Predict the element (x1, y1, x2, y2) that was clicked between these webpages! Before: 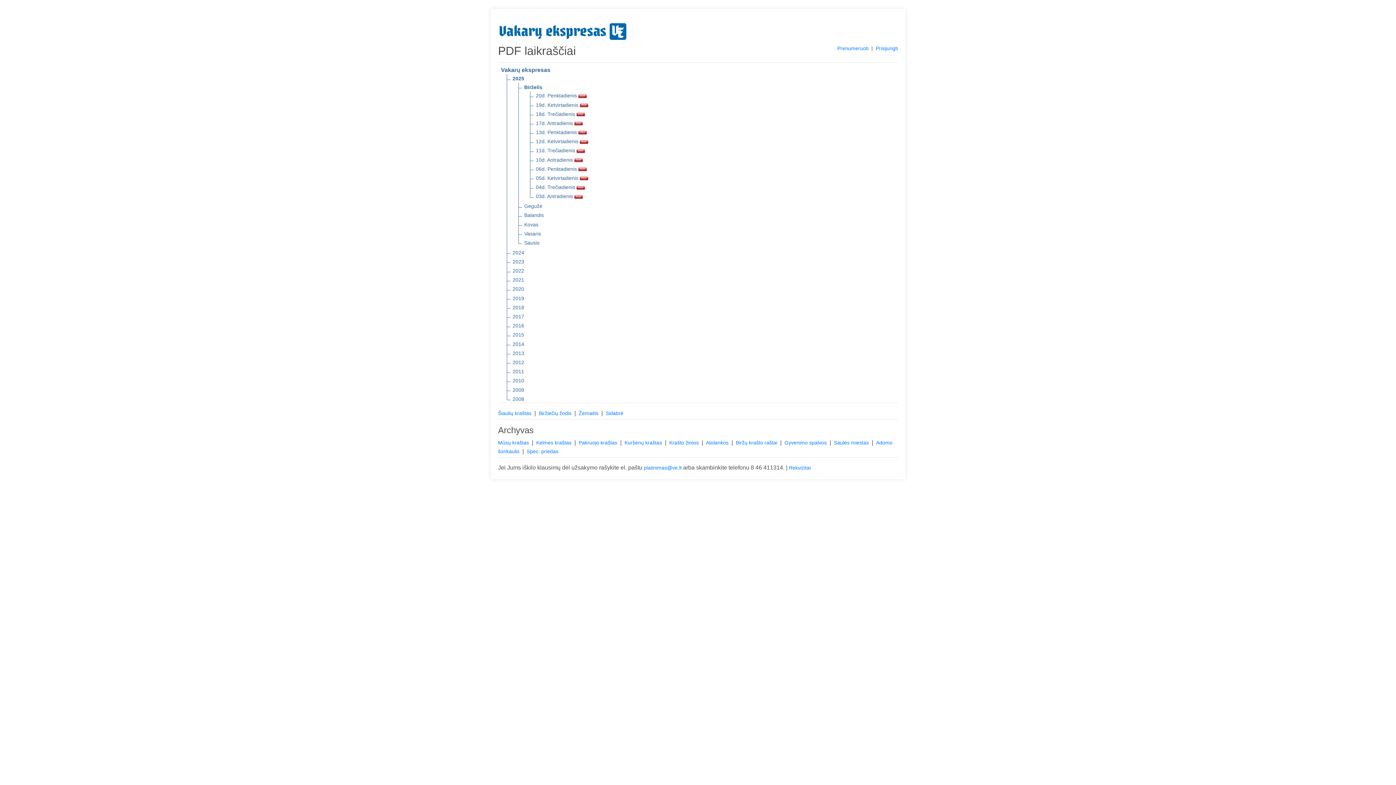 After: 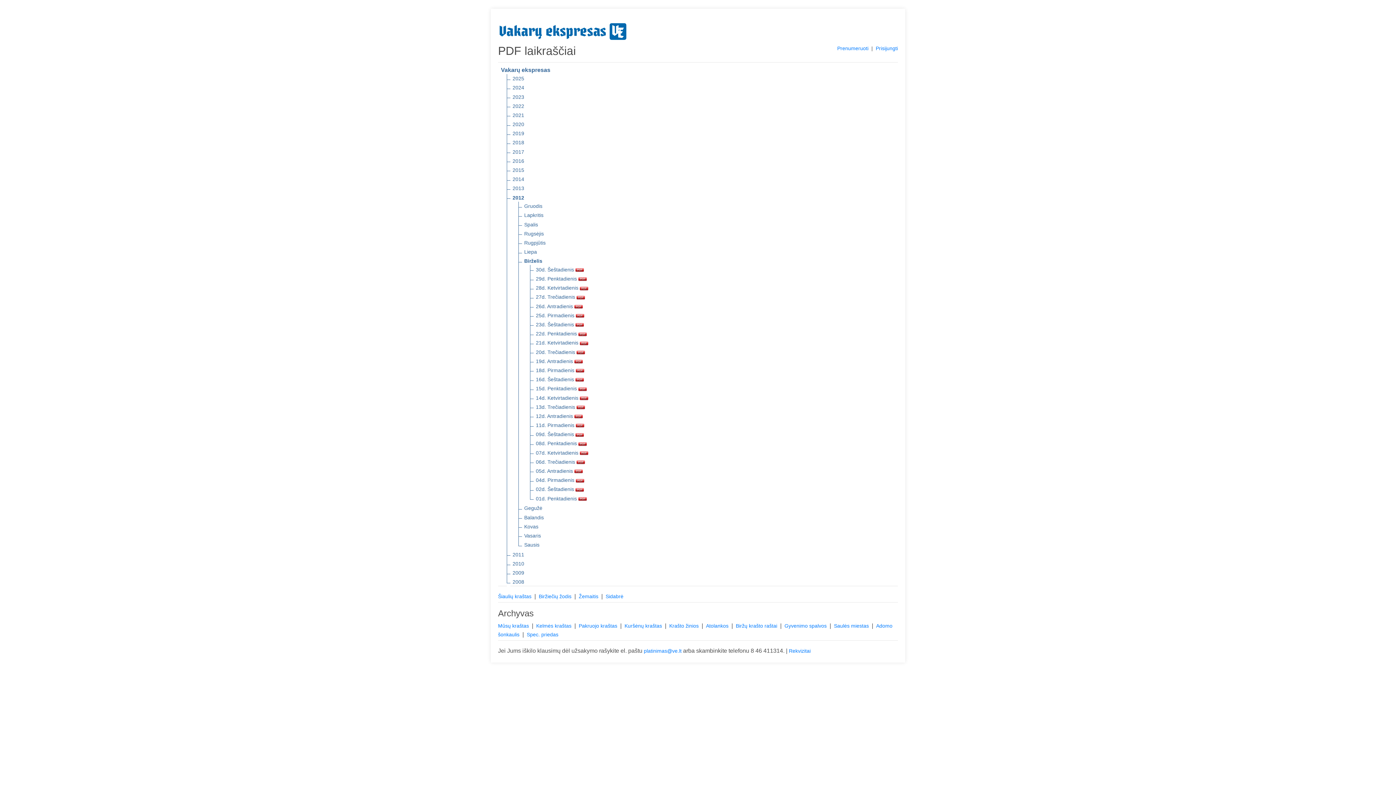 Action: bbox: (512, 358, 524, 366) label: 2012